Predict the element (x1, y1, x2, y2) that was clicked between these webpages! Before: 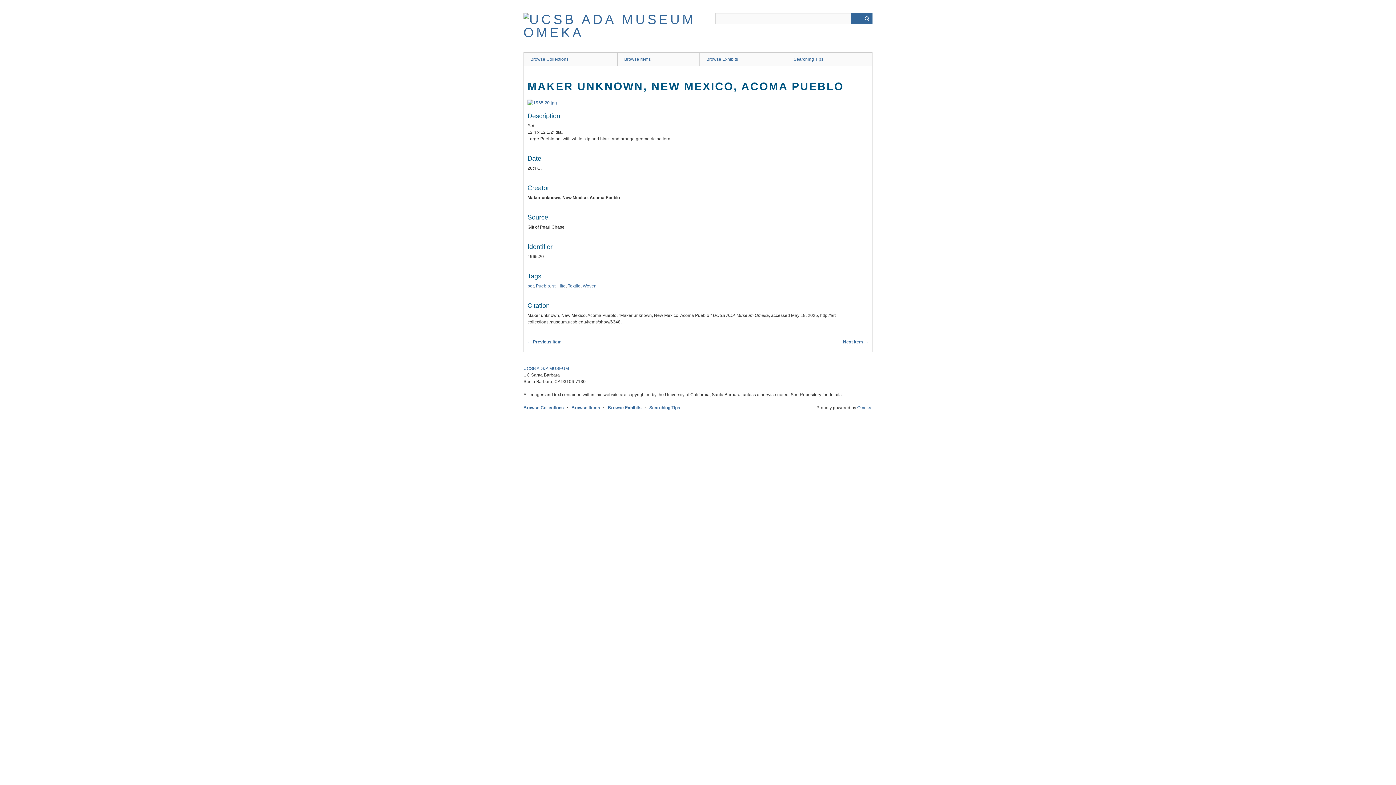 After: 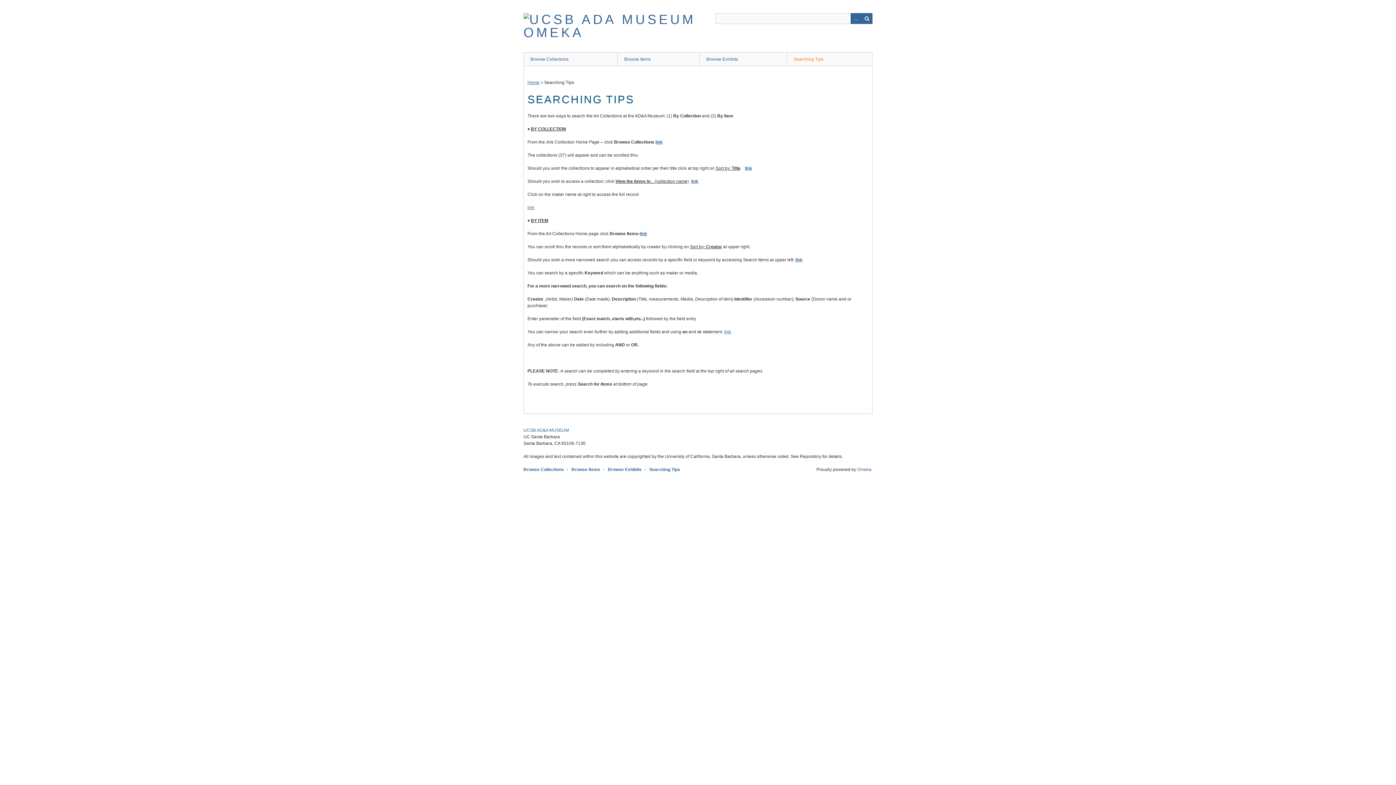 Action: bbox: (786, 52, 872, 65) label: Searching Tips